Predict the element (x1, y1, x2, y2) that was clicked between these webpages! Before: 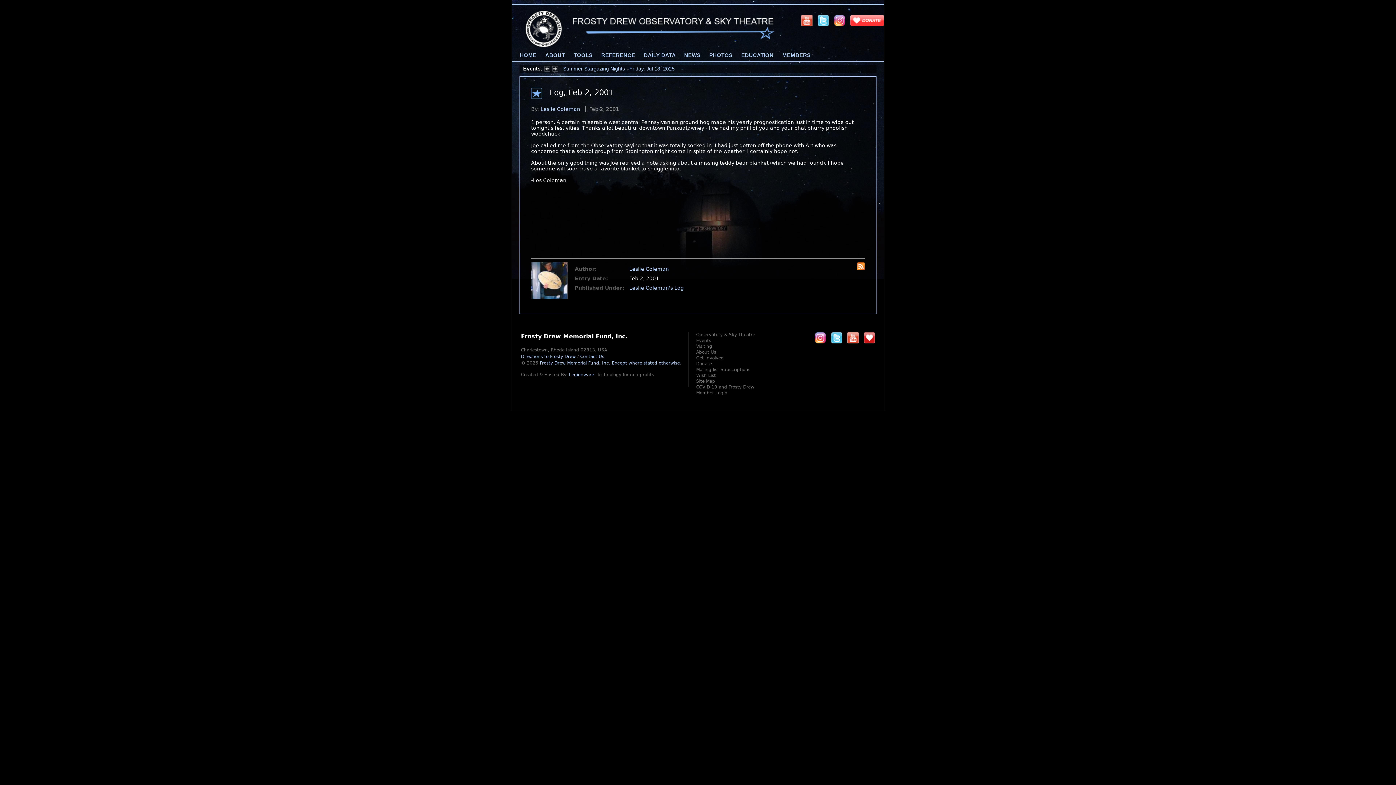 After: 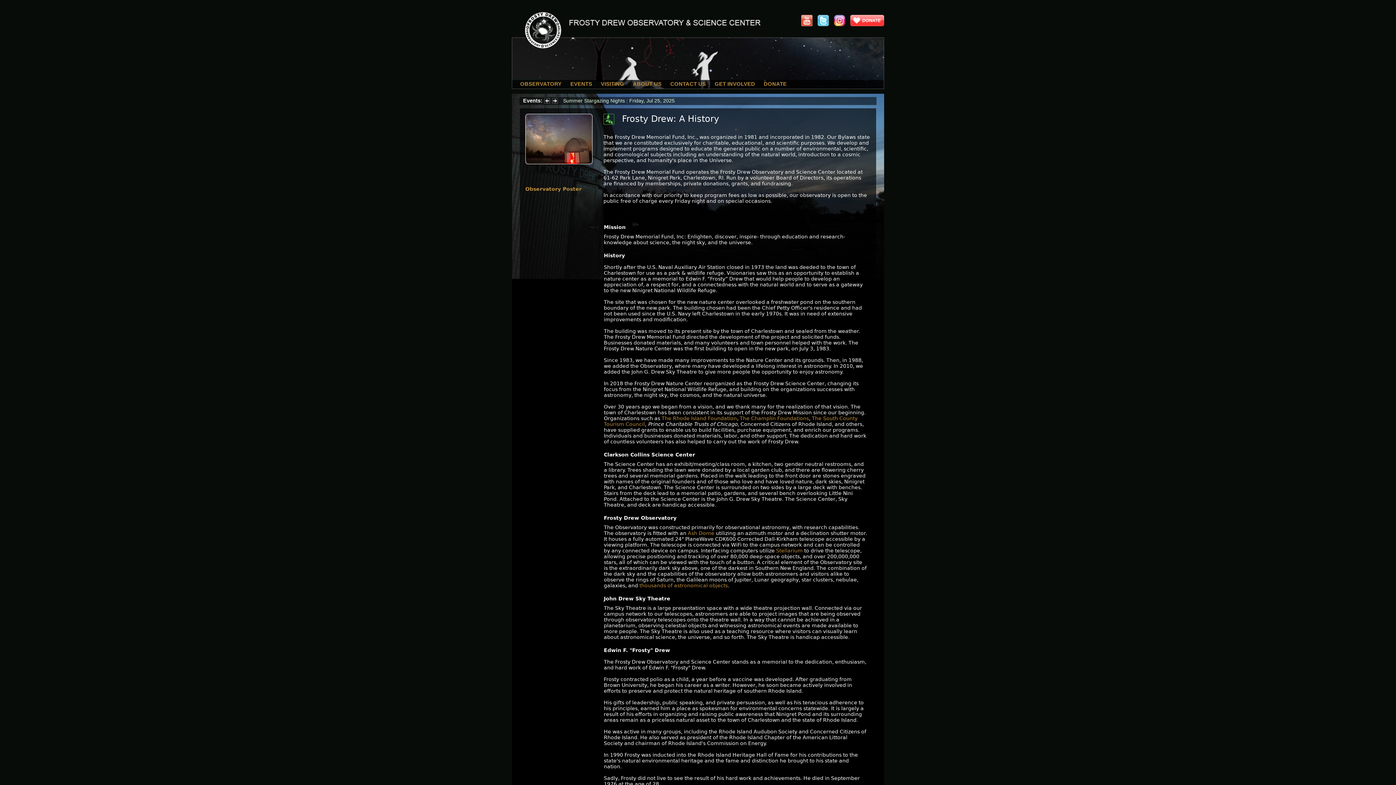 Action: bbox: (696, 349, 716, 354) label: About Us